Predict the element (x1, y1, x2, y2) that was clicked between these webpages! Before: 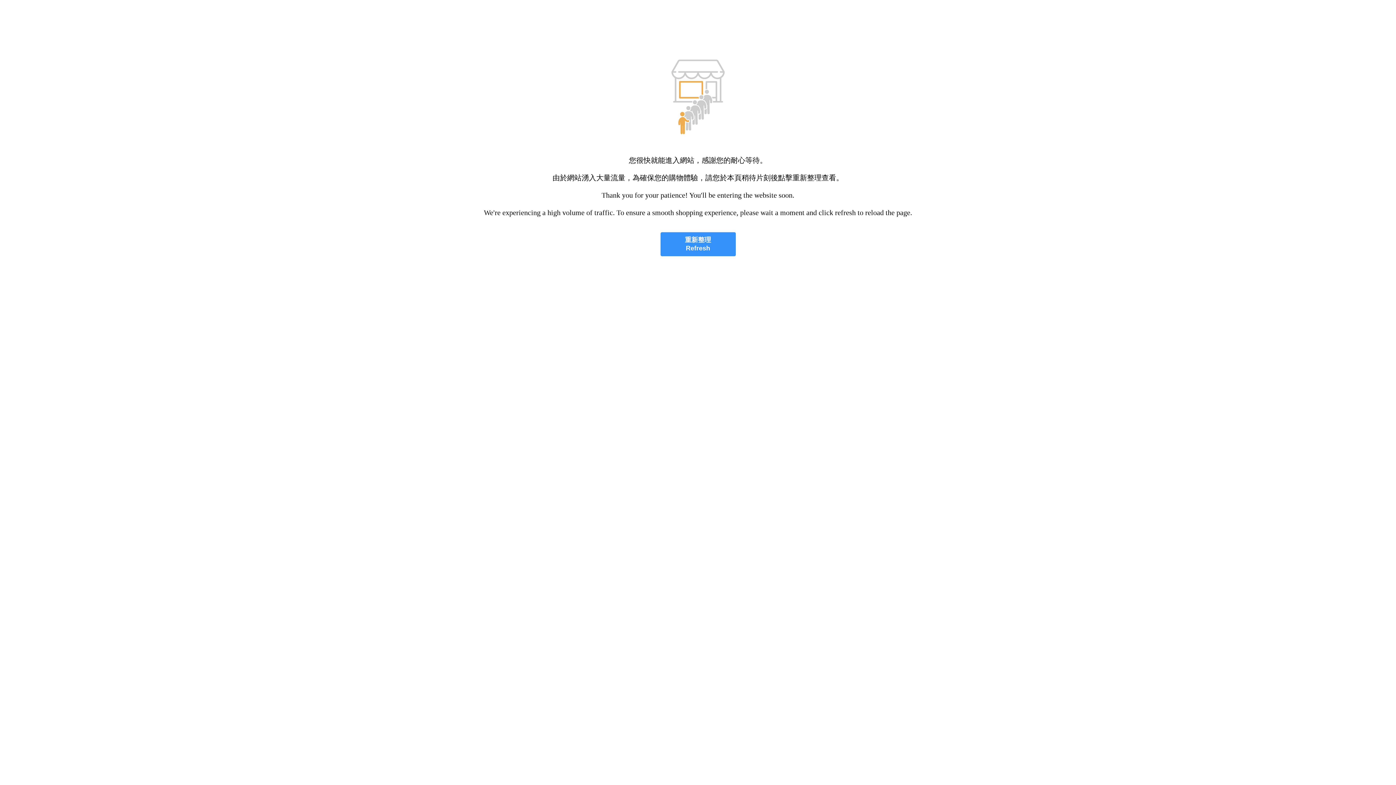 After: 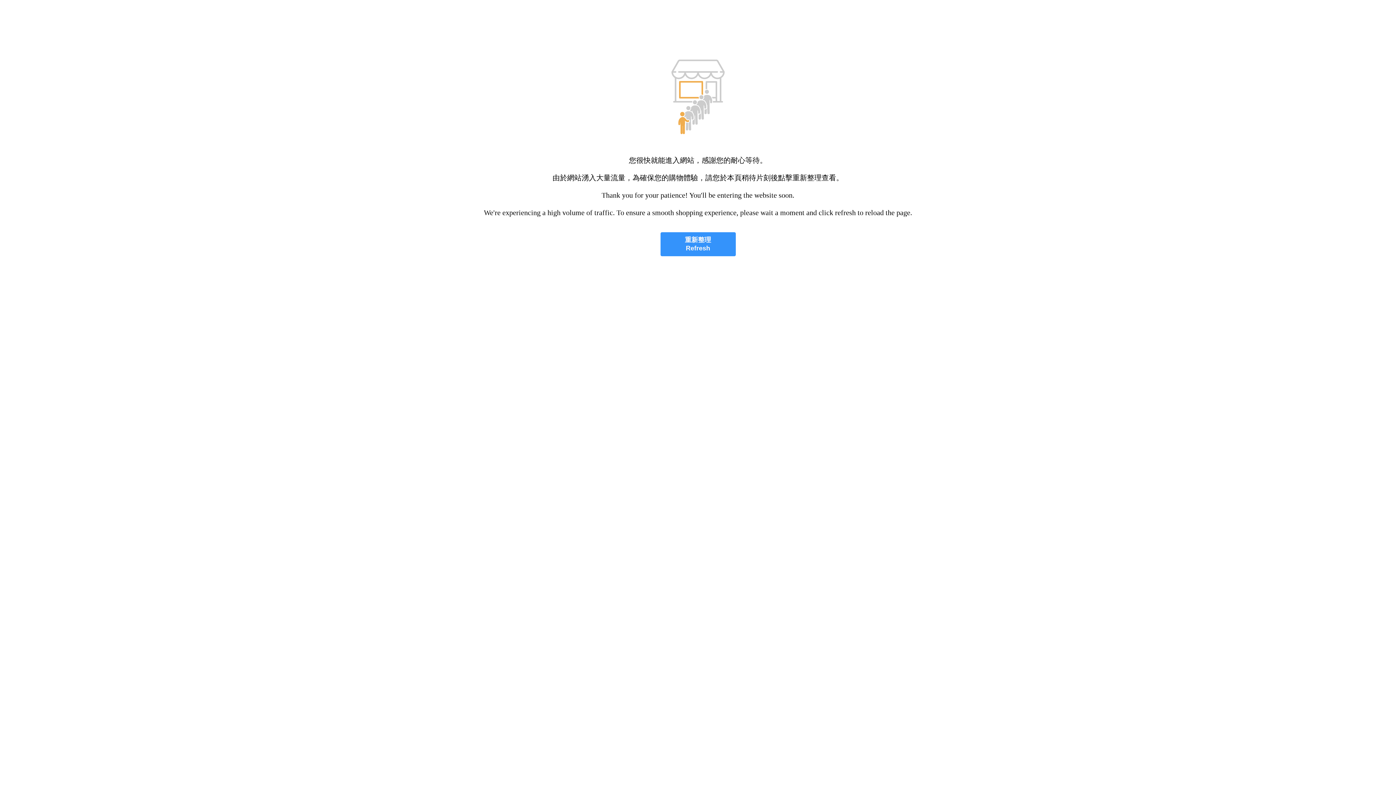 Action: label: 重新整理
Refresh bbox: (660, 232, 735, 256)